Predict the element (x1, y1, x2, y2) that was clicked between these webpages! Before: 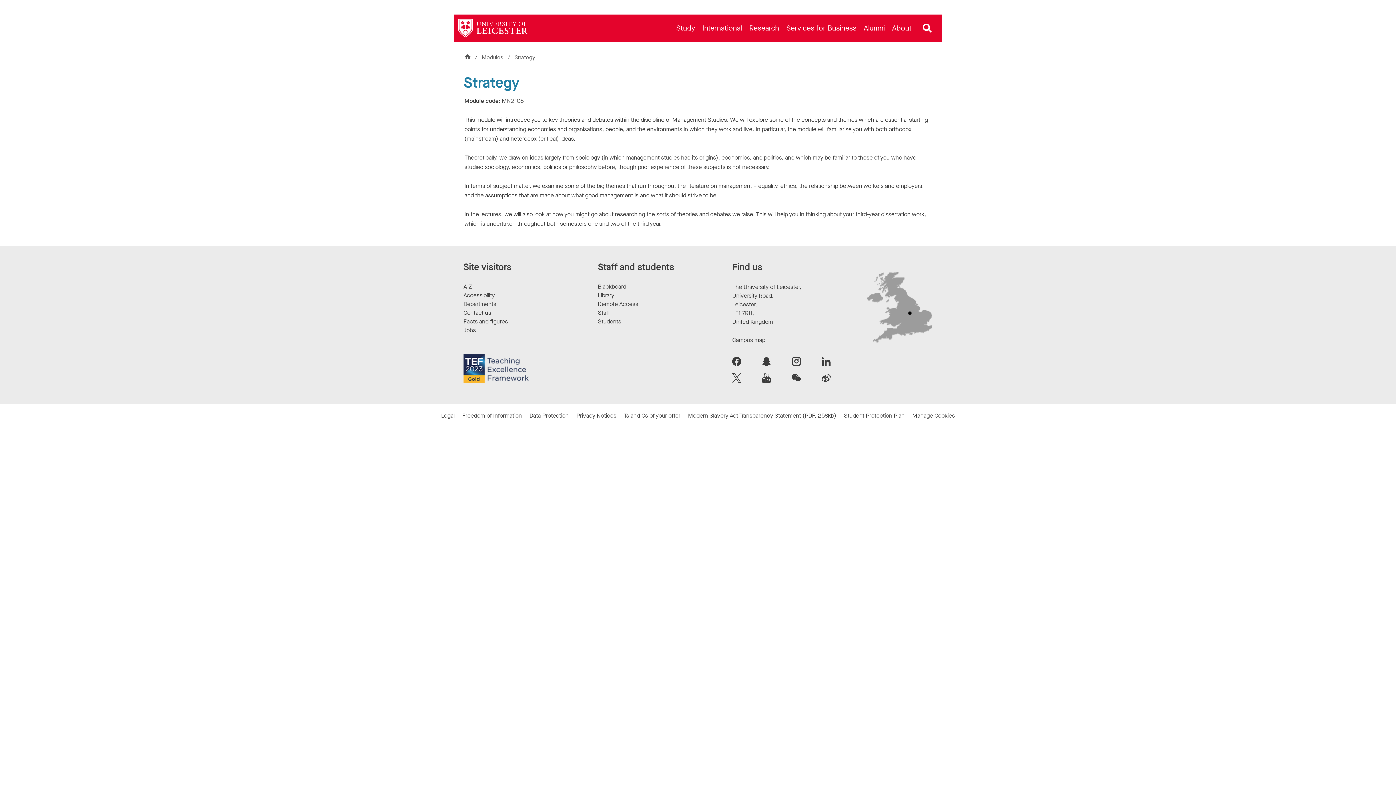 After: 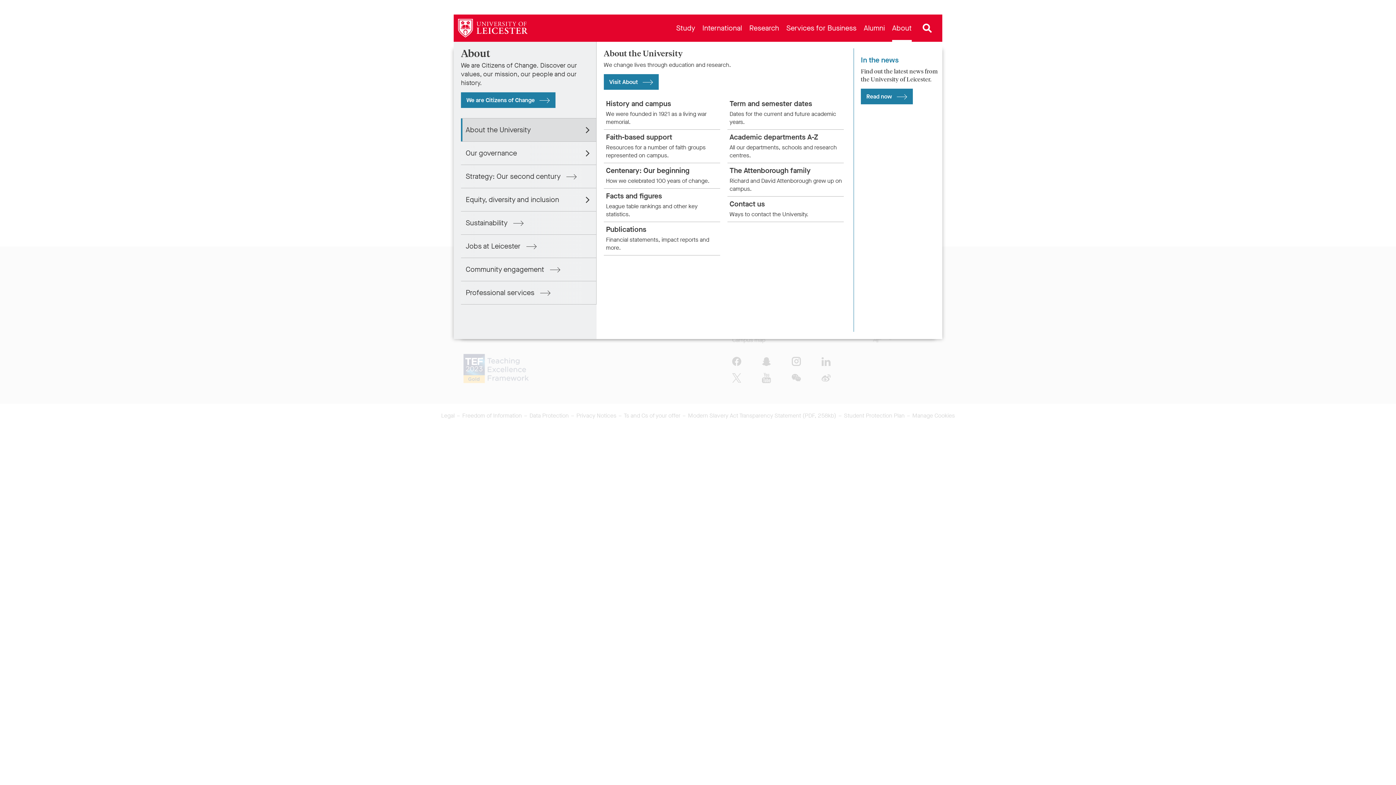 Action: bbox: (888, 14, 915, 41) label: About